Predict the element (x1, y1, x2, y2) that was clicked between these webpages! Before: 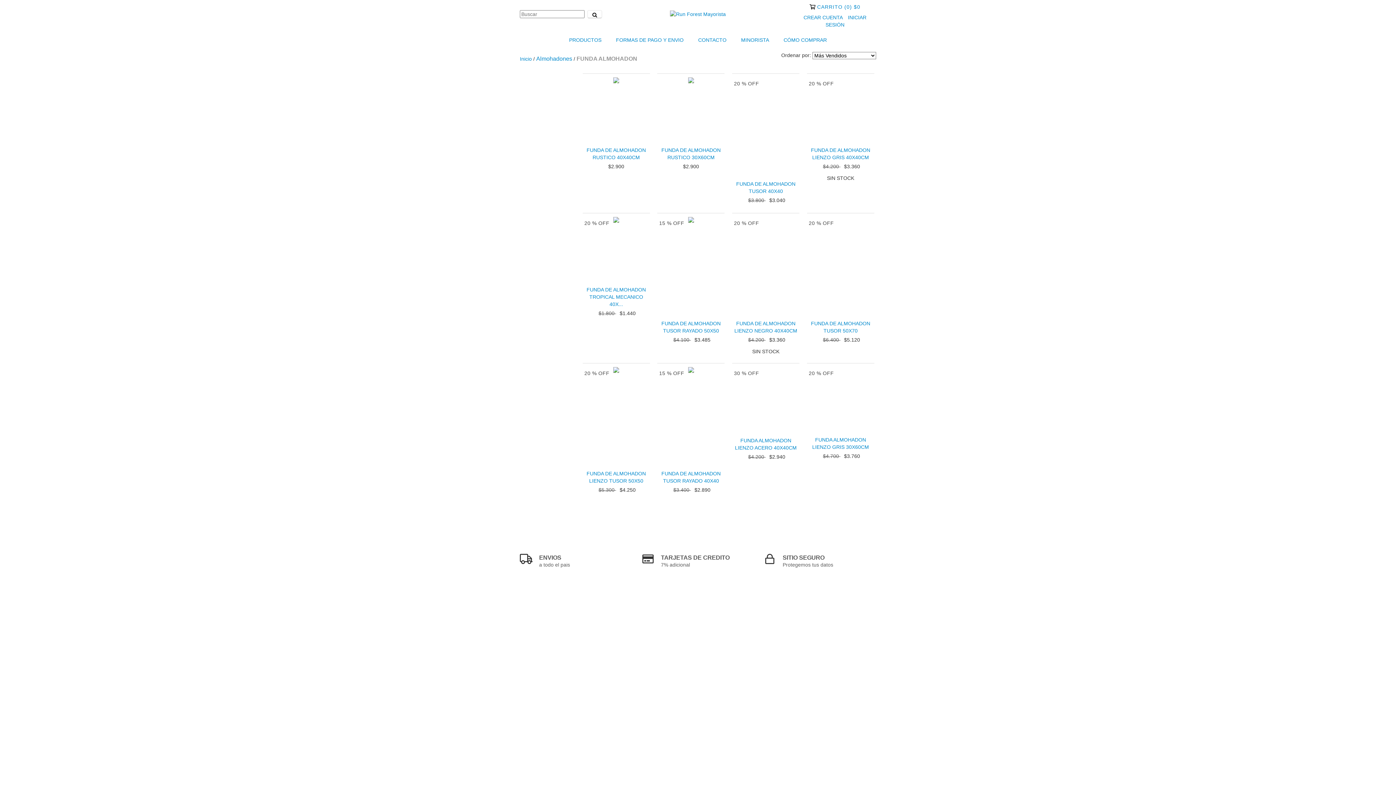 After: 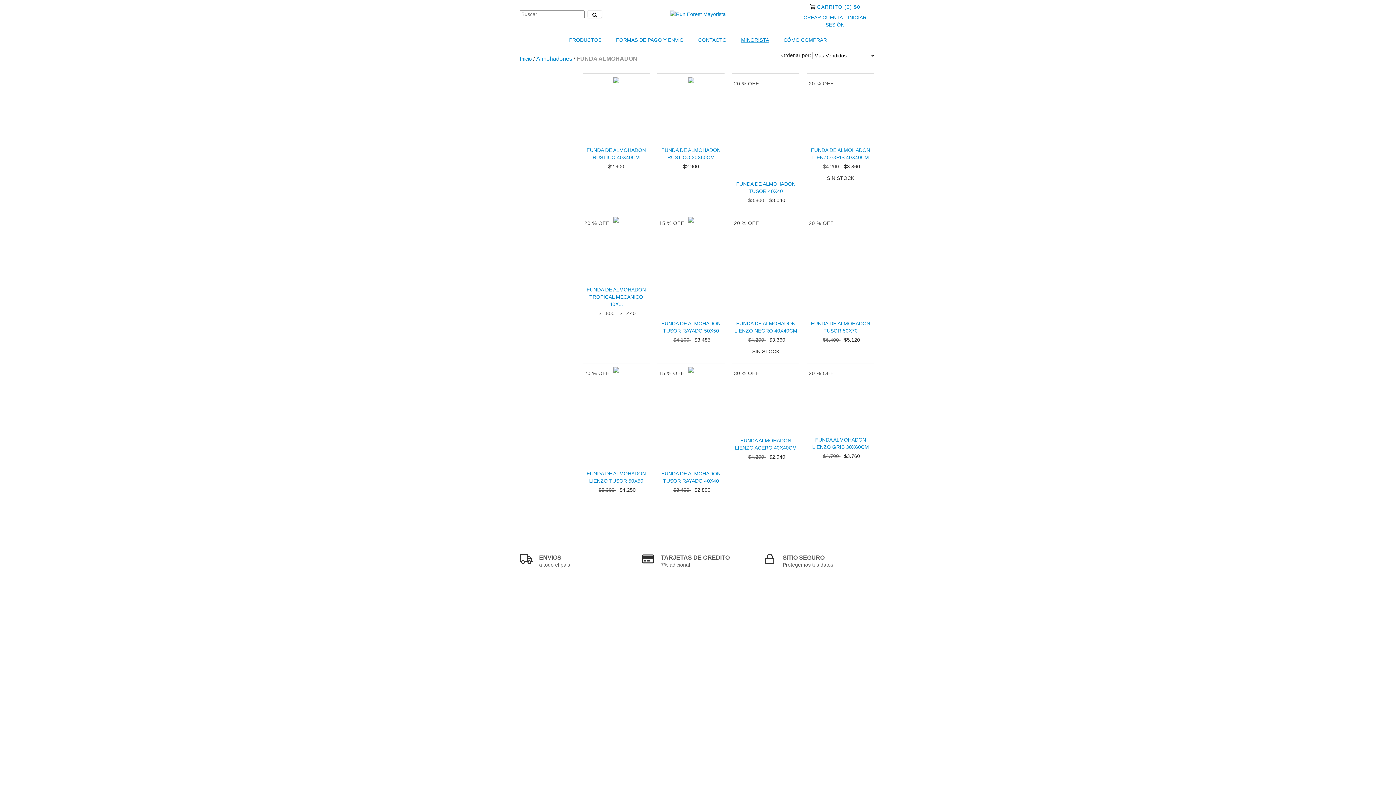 Action: label: MINORISTA bbox: (734, 32, 775, 48)